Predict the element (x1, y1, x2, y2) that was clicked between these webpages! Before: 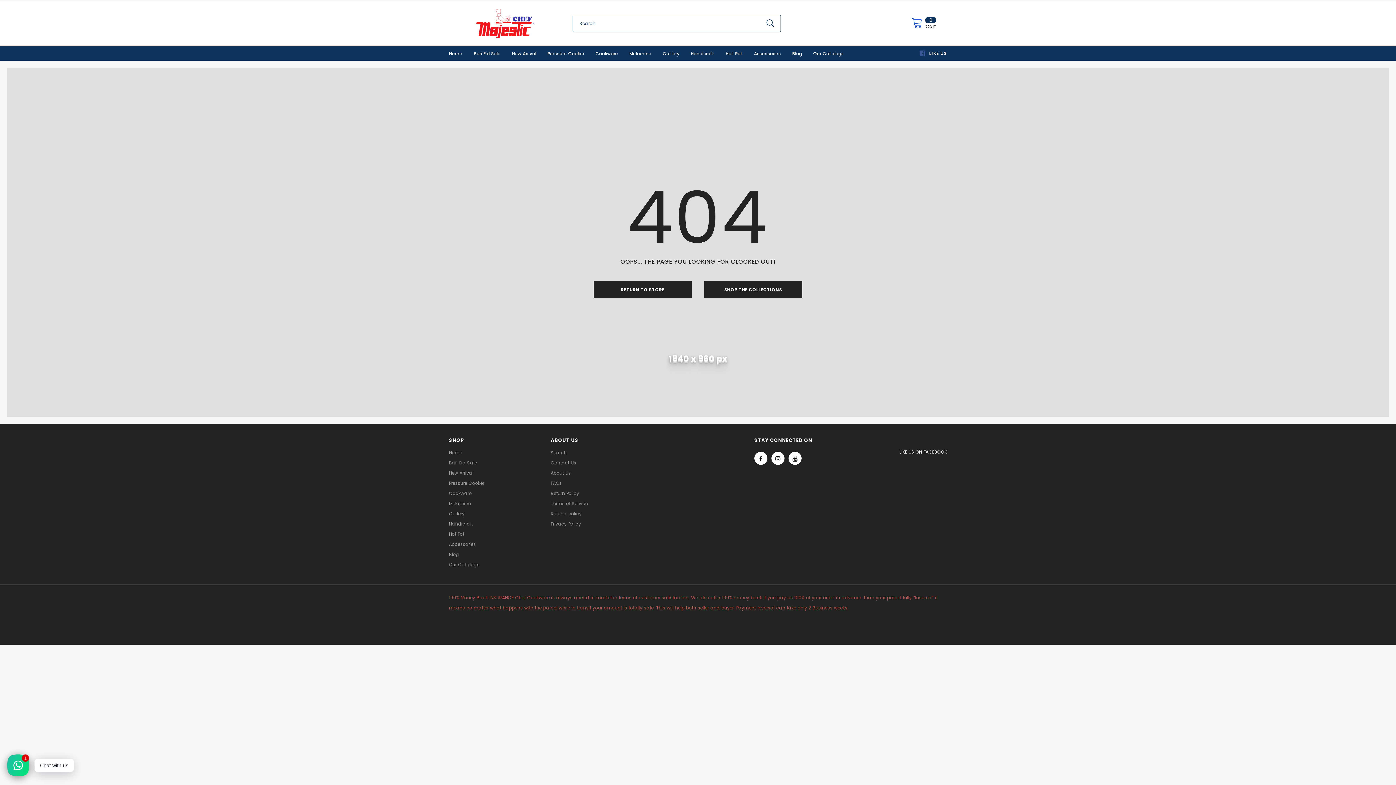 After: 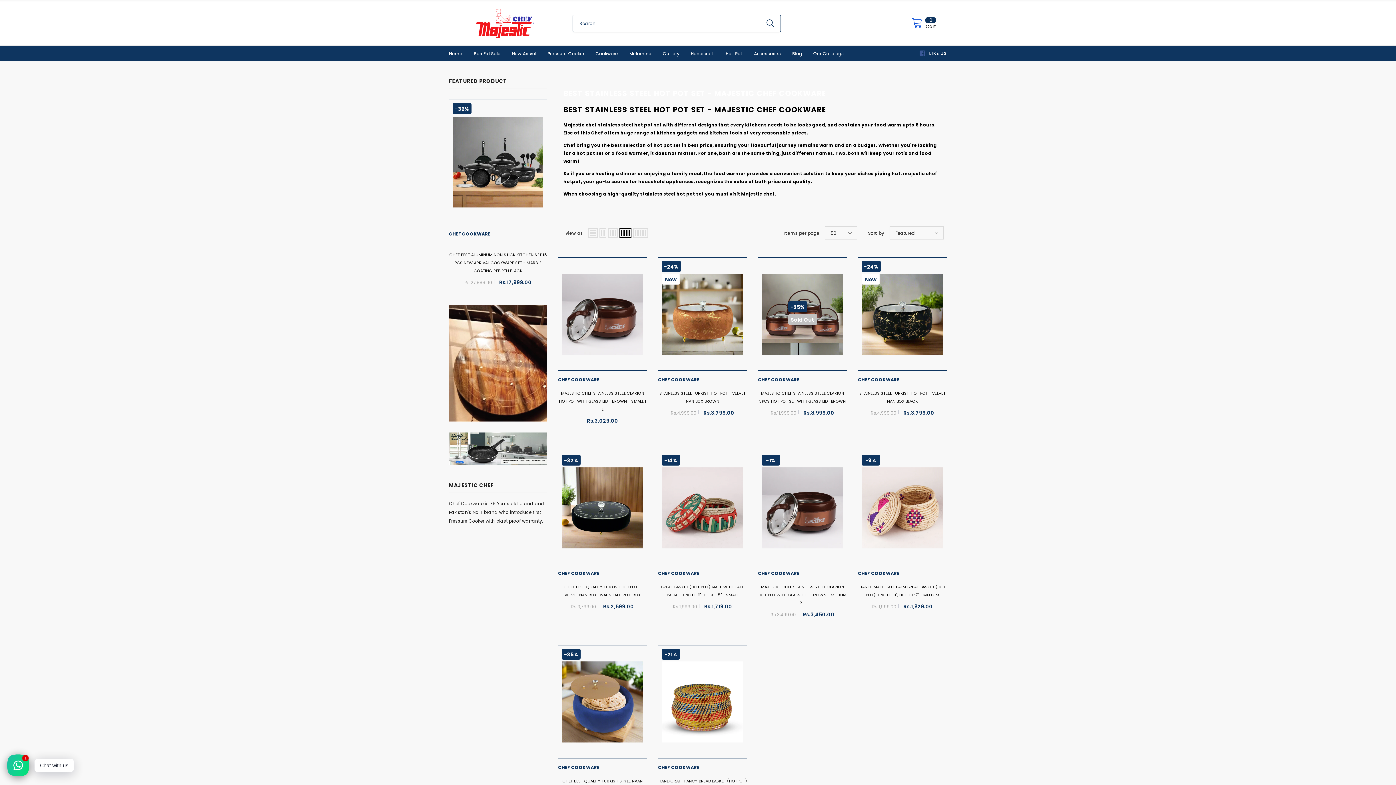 Action: bbox: (725, 46, 742, 60) label: Hot Pot